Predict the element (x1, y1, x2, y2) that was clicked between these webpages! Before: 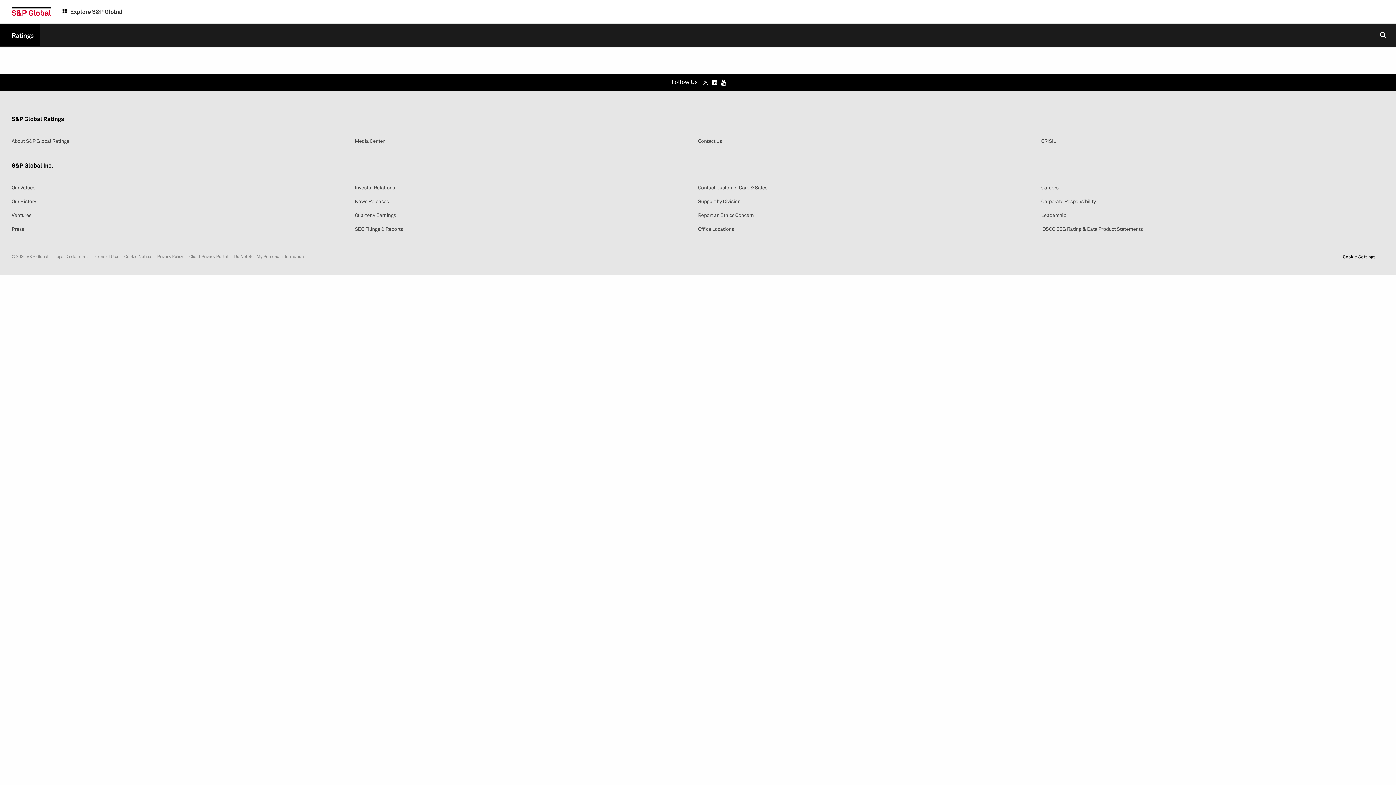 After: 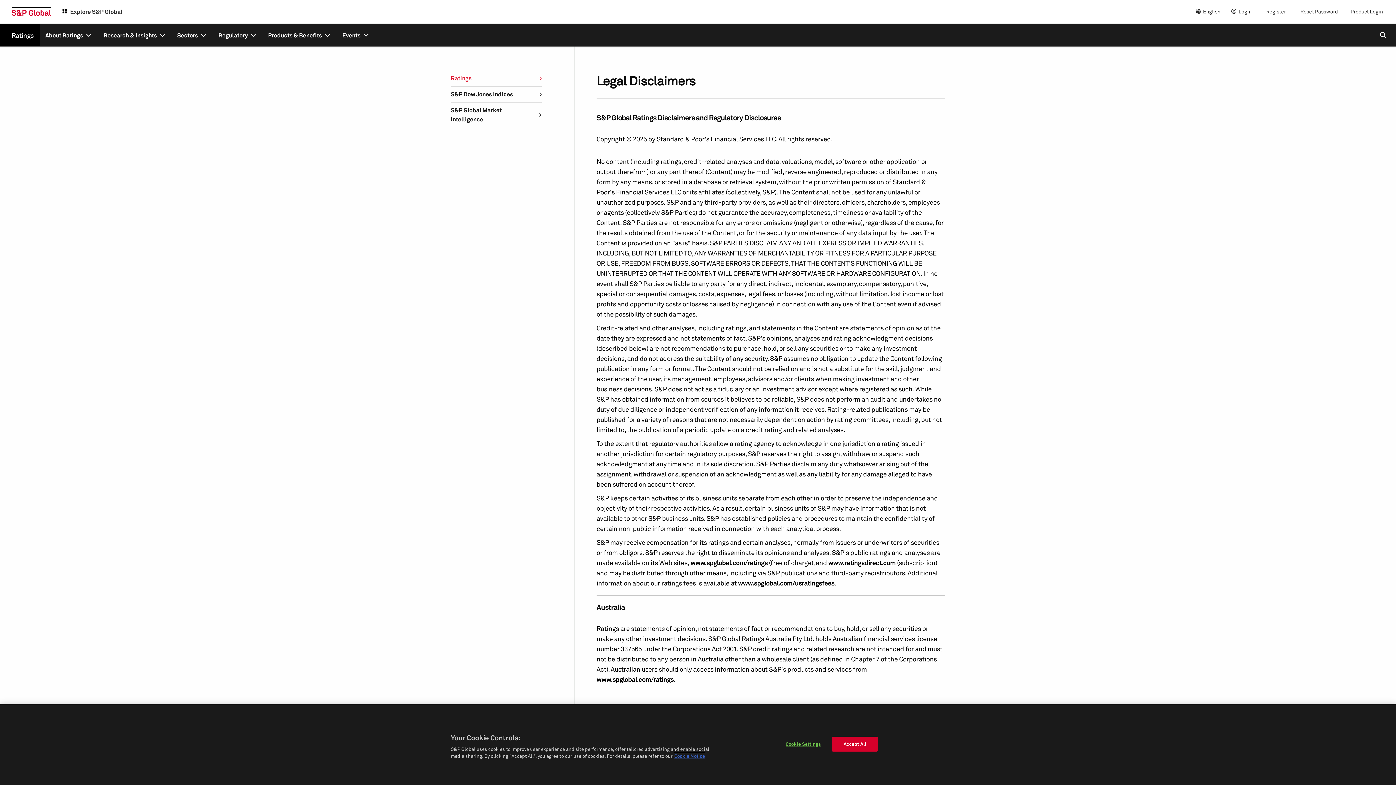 Action: label: Legal Disclaimers bbox: (54, 252, 87, 259)